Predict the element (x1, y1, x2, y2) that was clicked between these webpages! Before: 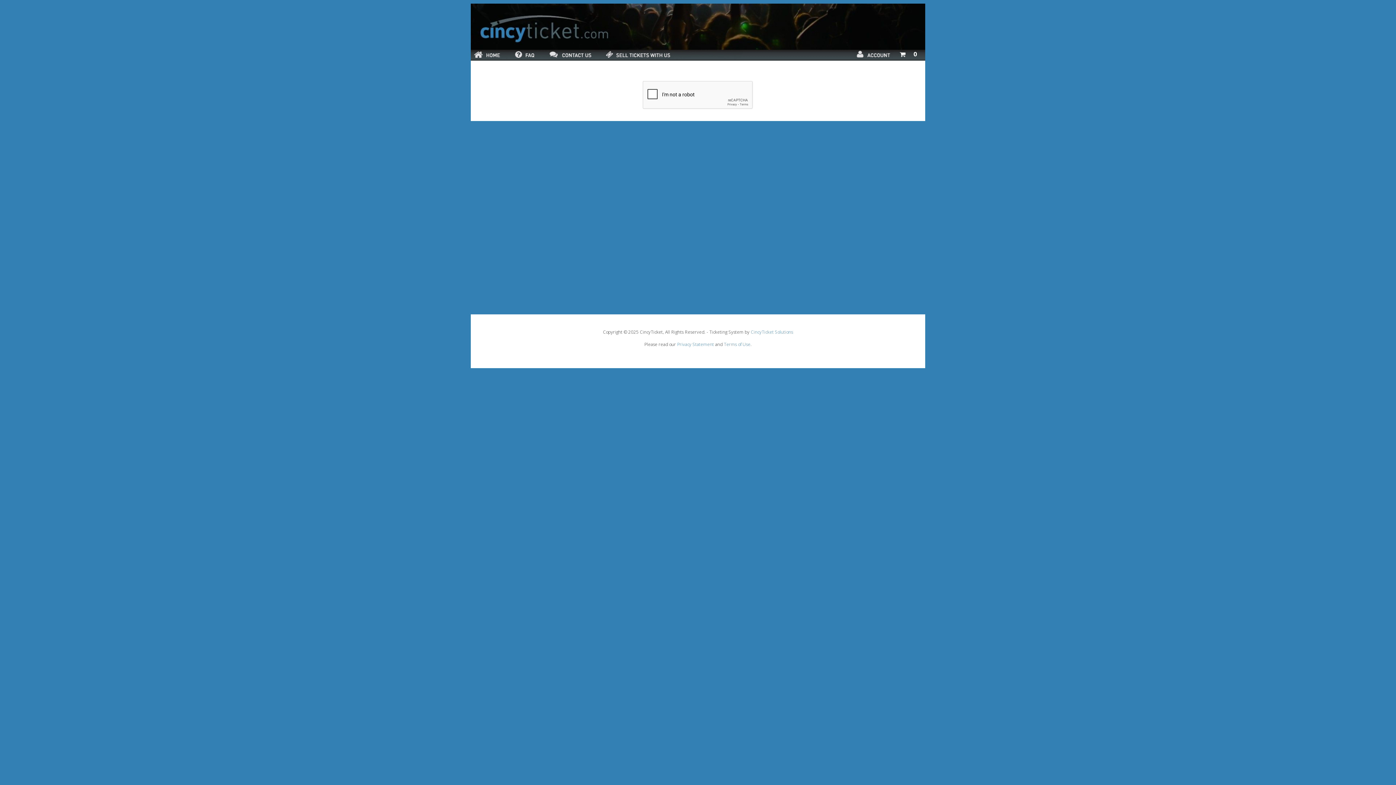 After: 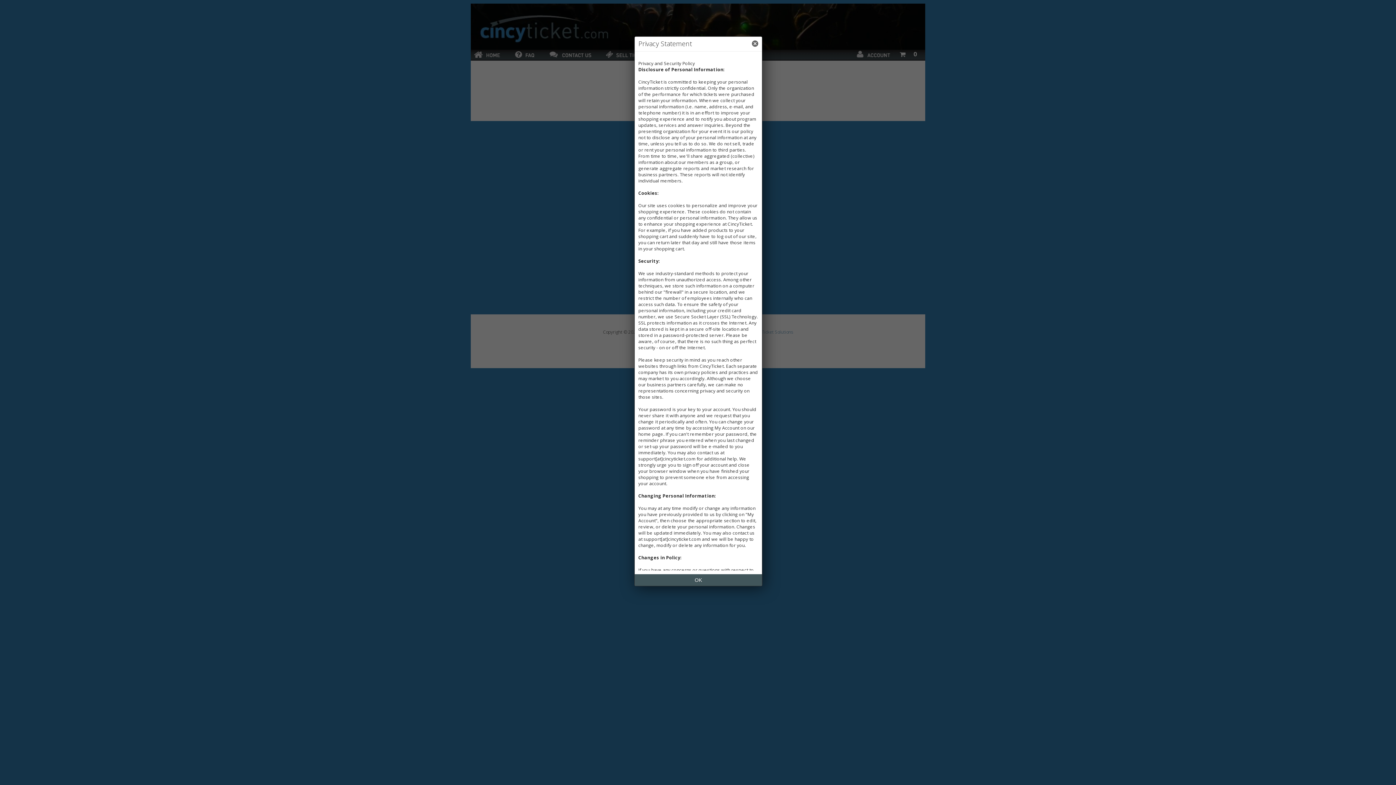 Action: label: Privacy Statement bbox: (677, 341, 714, 347)